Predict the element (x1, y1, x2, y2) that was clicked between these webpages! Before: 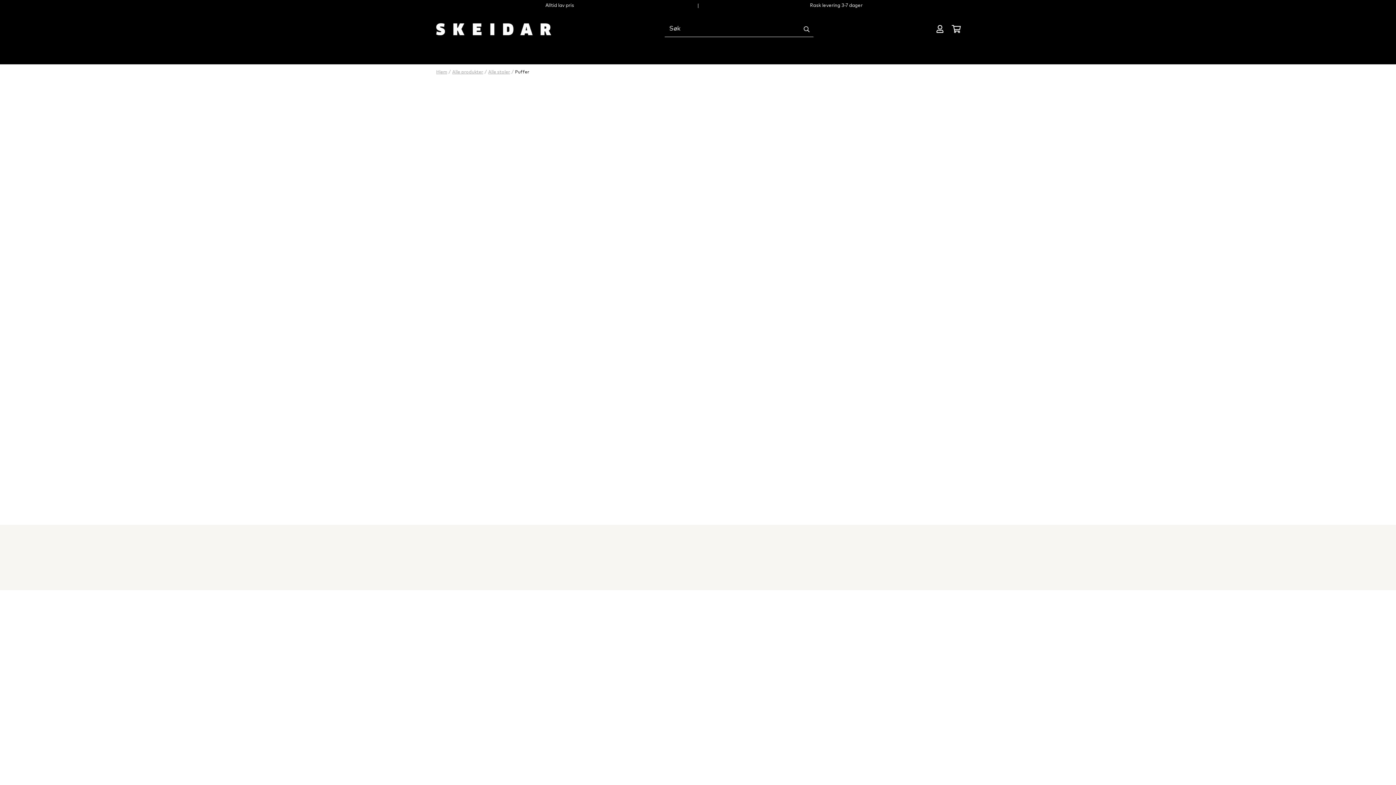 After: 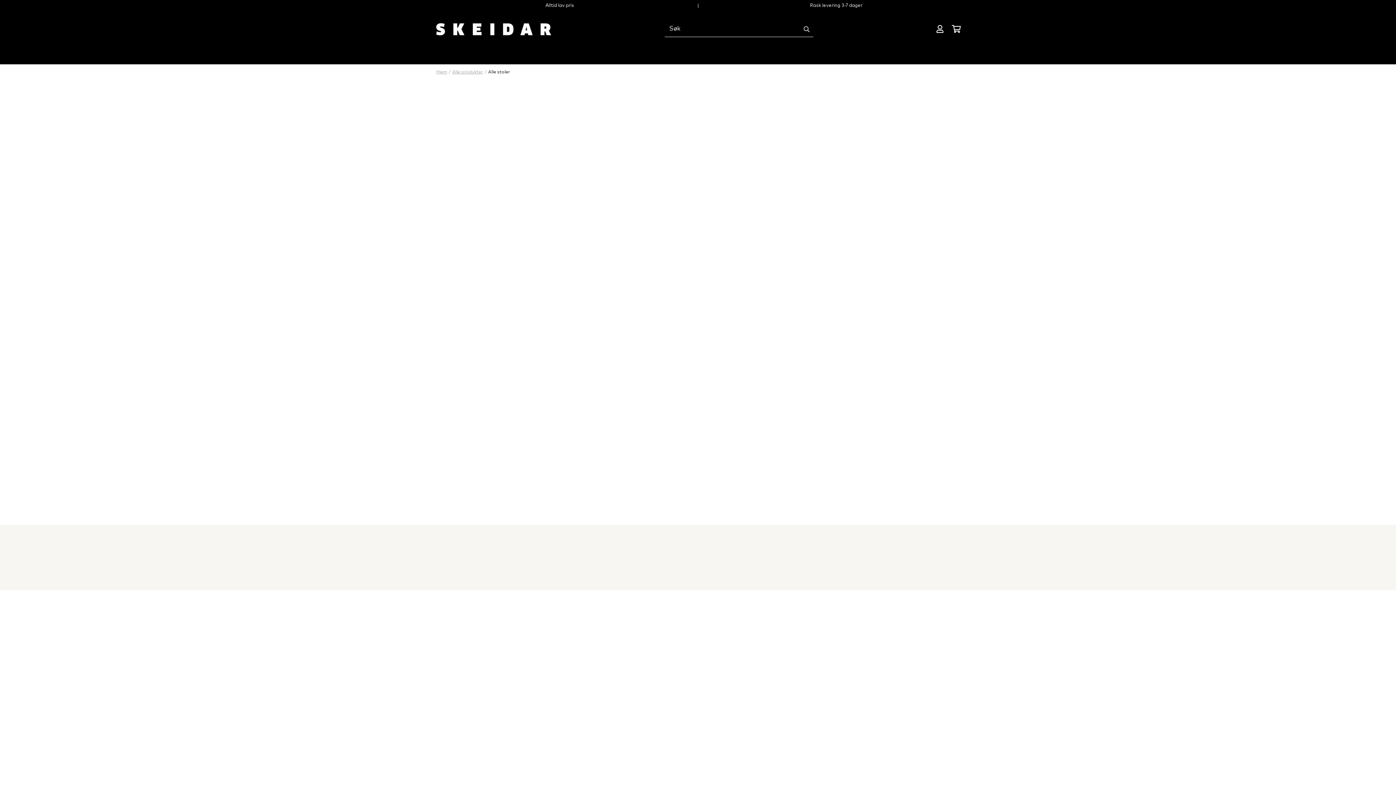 Action: bbox: (488, 70, 510, 74) label: Alle stoler